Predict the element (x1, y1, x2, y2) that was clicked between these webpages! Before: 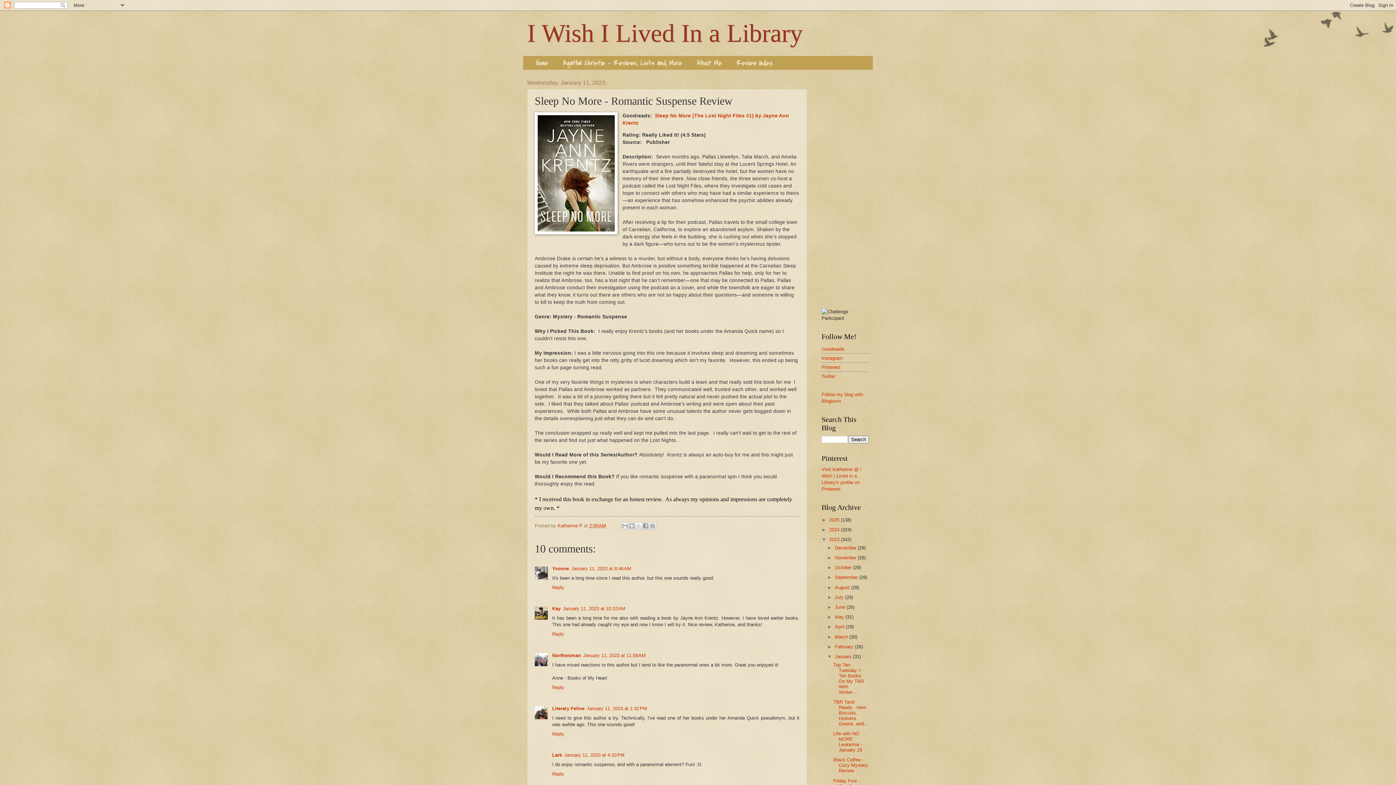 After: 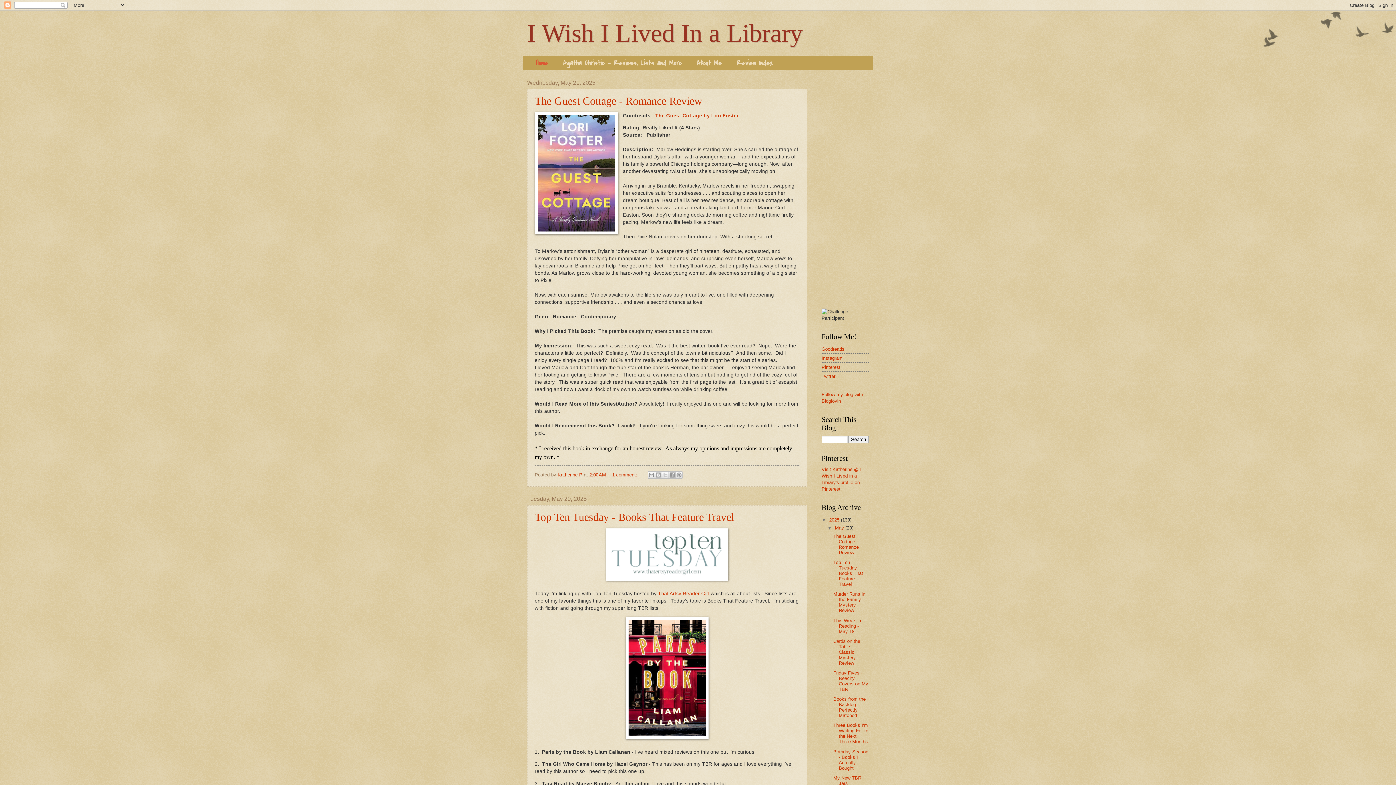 Action: label: I Wish I Lived In a Library bbox: (527, 19, 802, 47)